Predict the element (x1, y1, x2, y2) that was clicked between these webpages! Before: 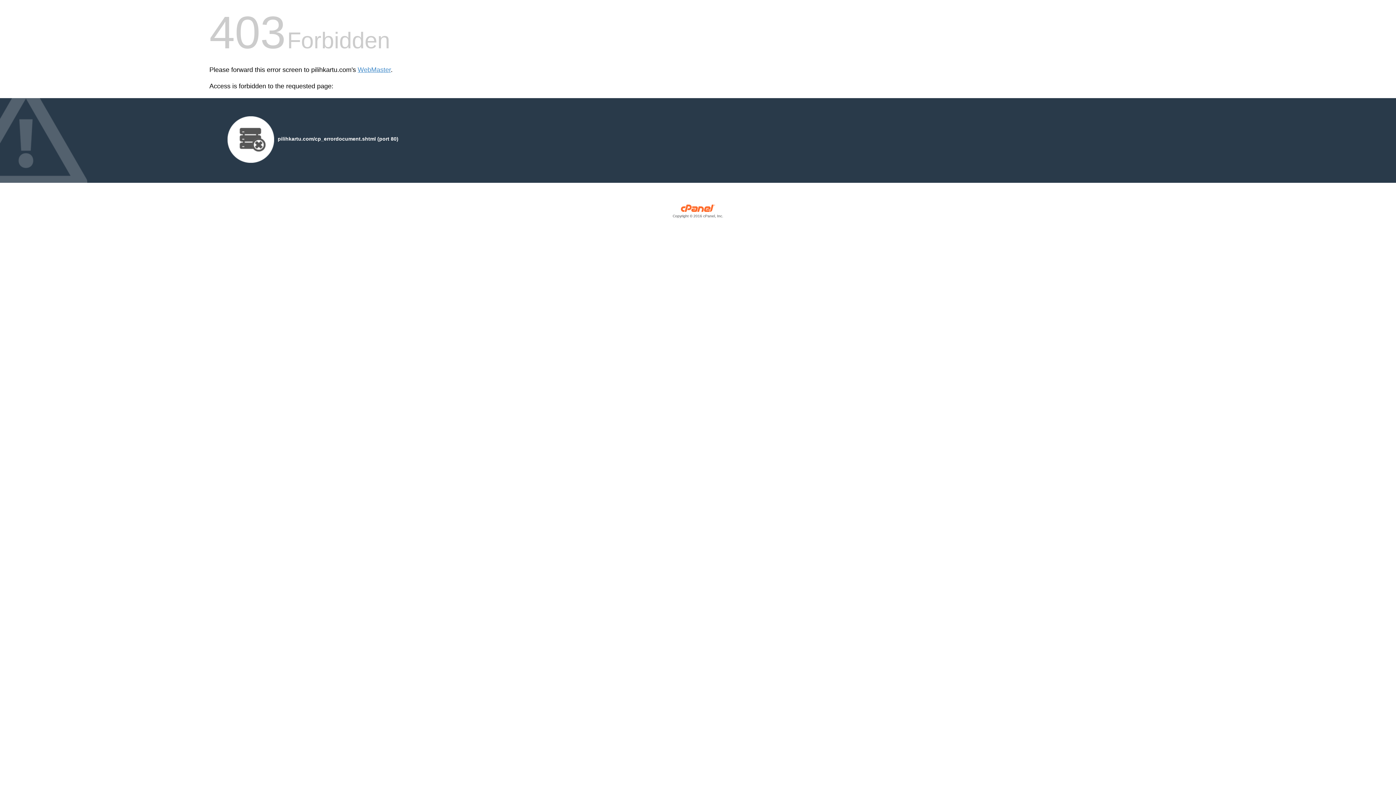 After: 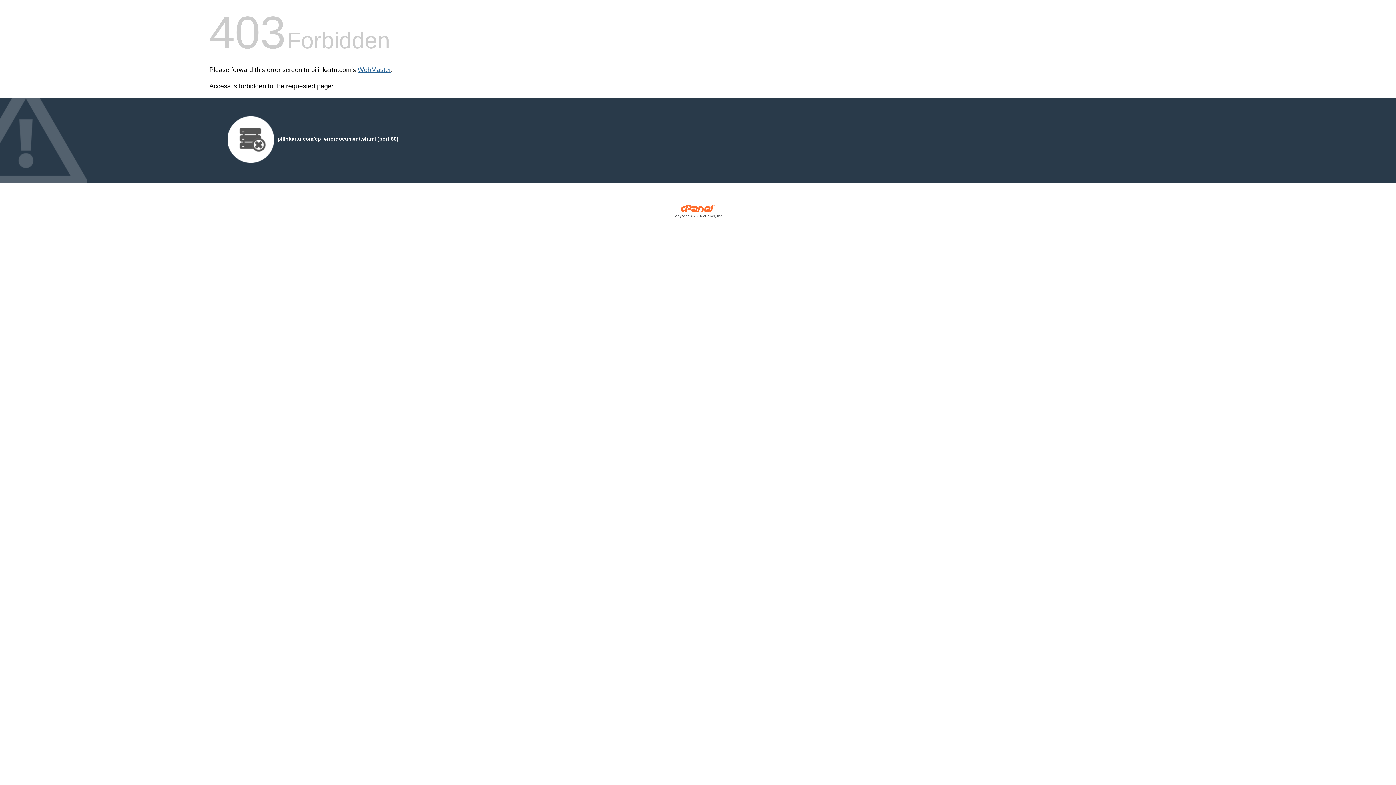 Action: bbox: (357, 66, 390, 73) label: WebMaster